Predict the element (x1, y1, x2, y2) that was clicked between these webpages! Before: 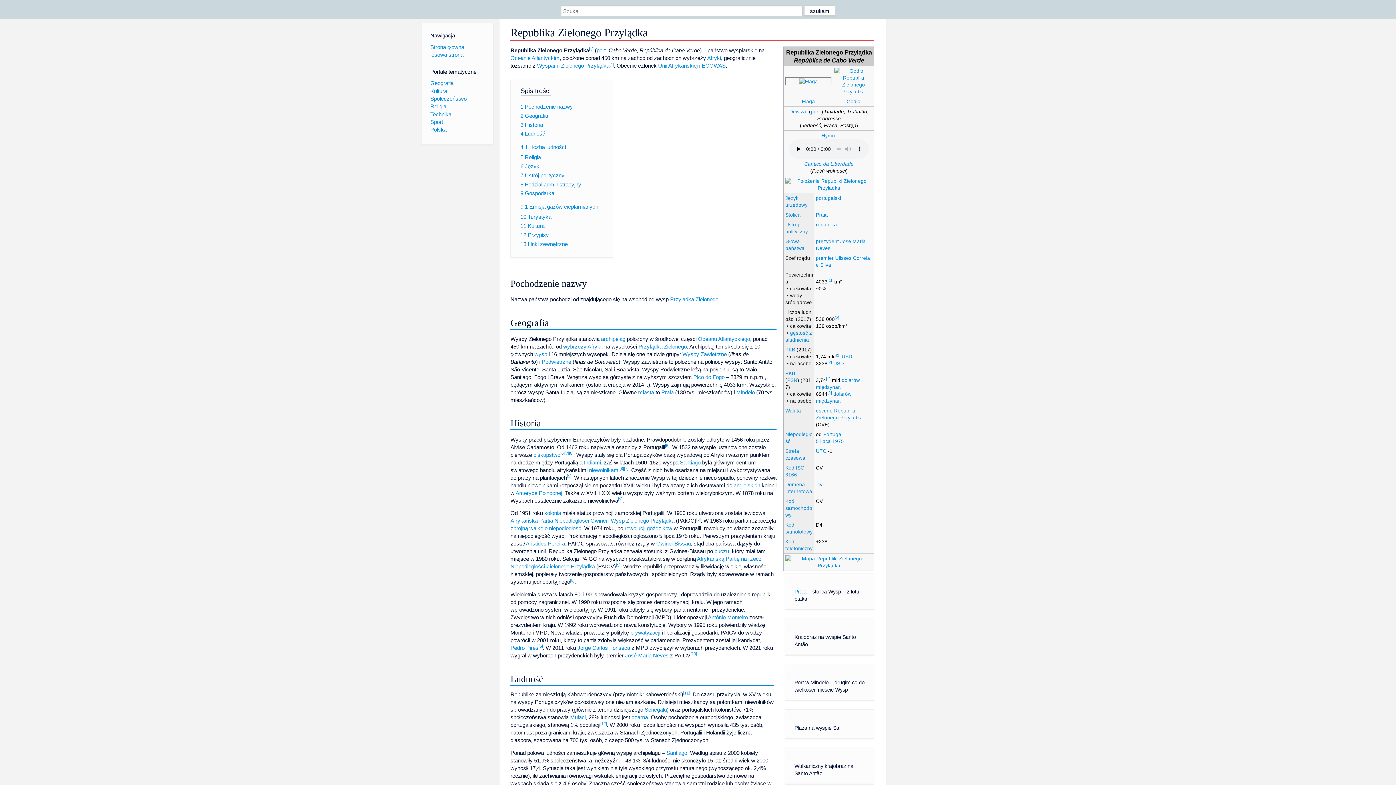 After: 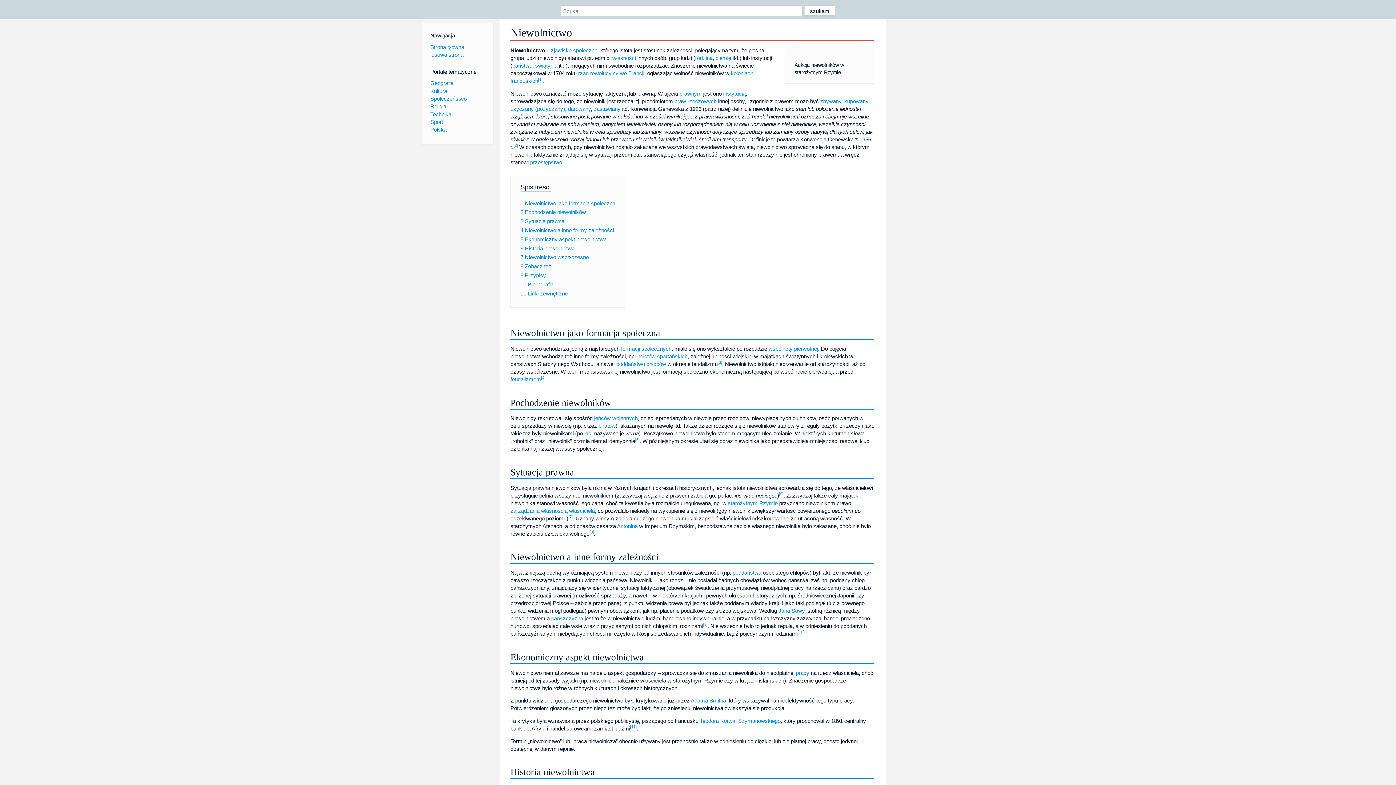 Action: bbox: (589, 467, 619, 473) label: niewolnikami